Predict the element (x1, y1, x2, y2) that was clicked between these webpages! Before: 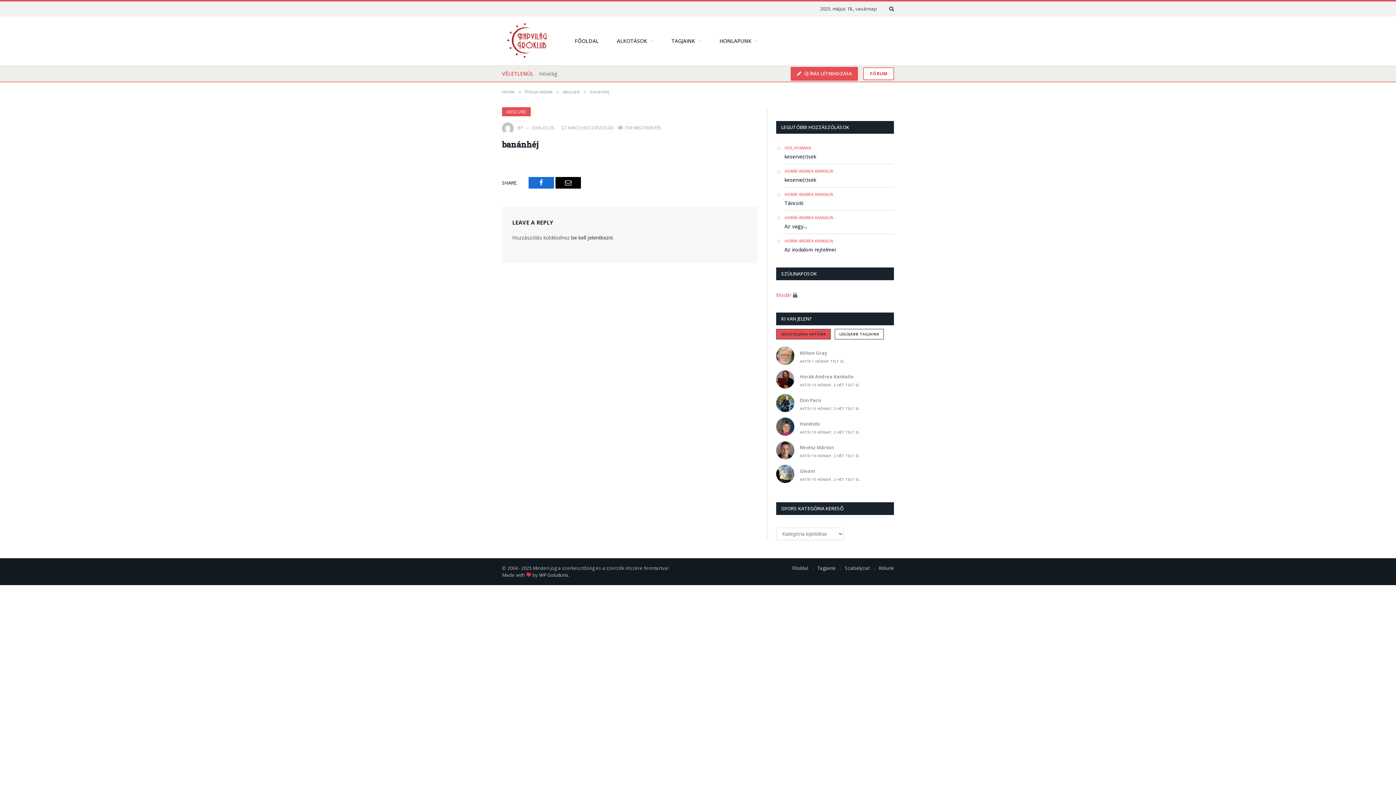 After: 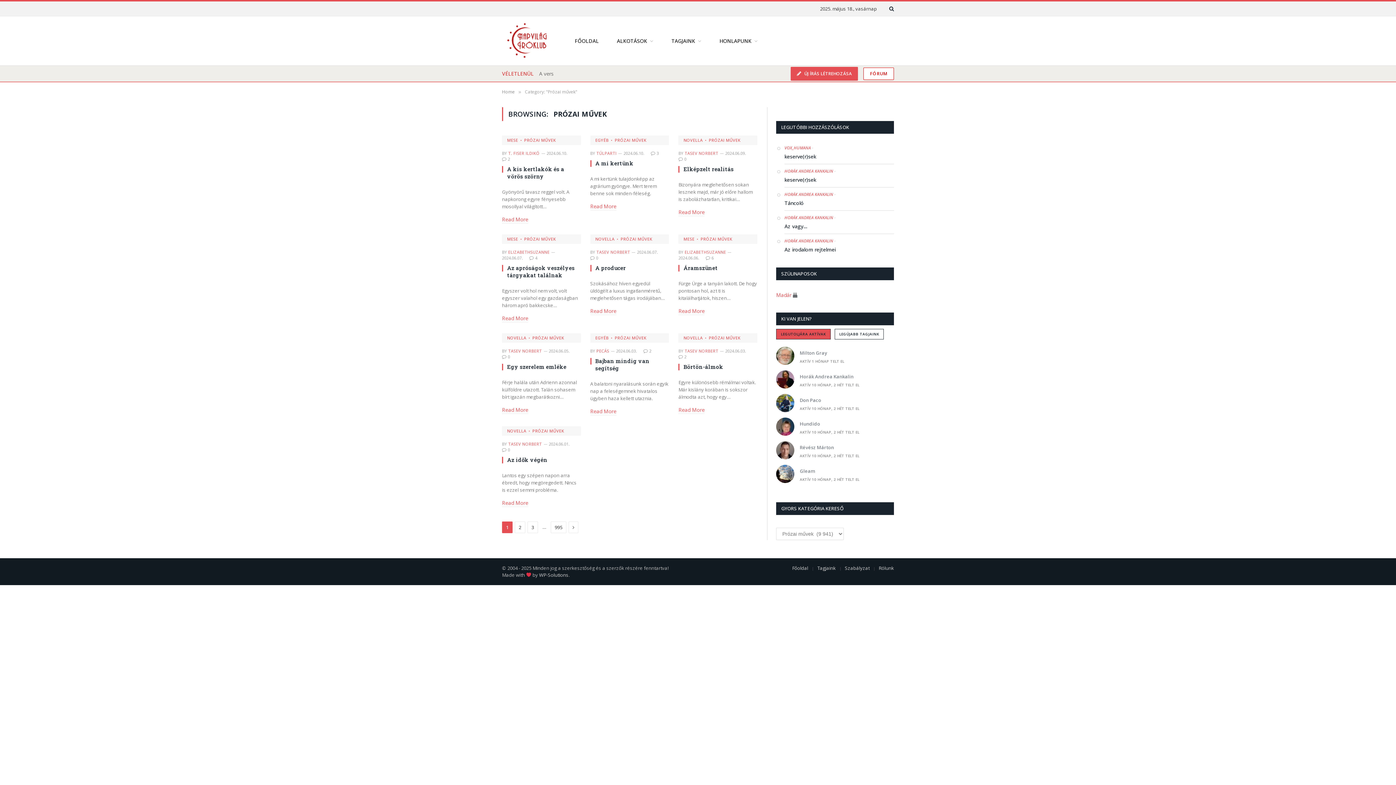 Action: label: Prózai művek bbox: (525, 88, 552, 94)